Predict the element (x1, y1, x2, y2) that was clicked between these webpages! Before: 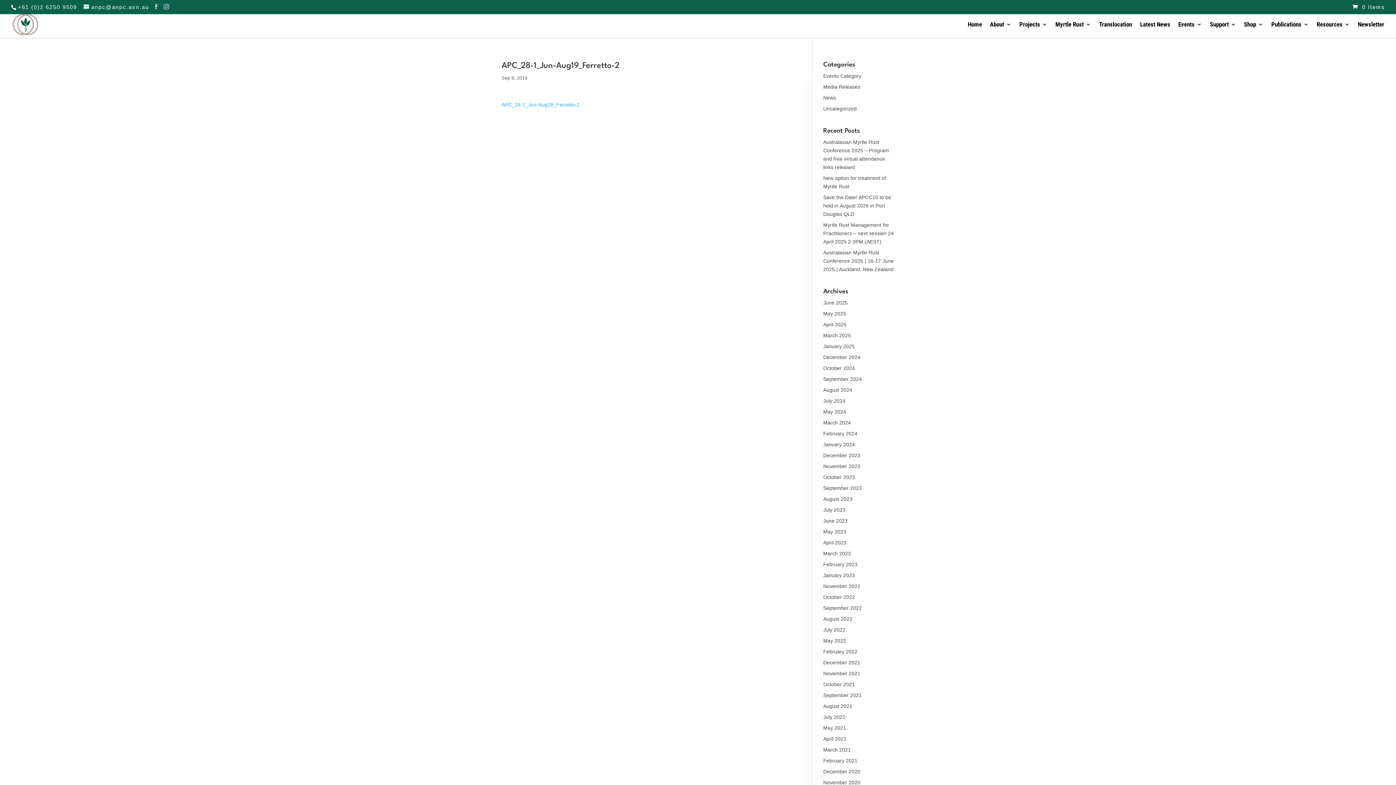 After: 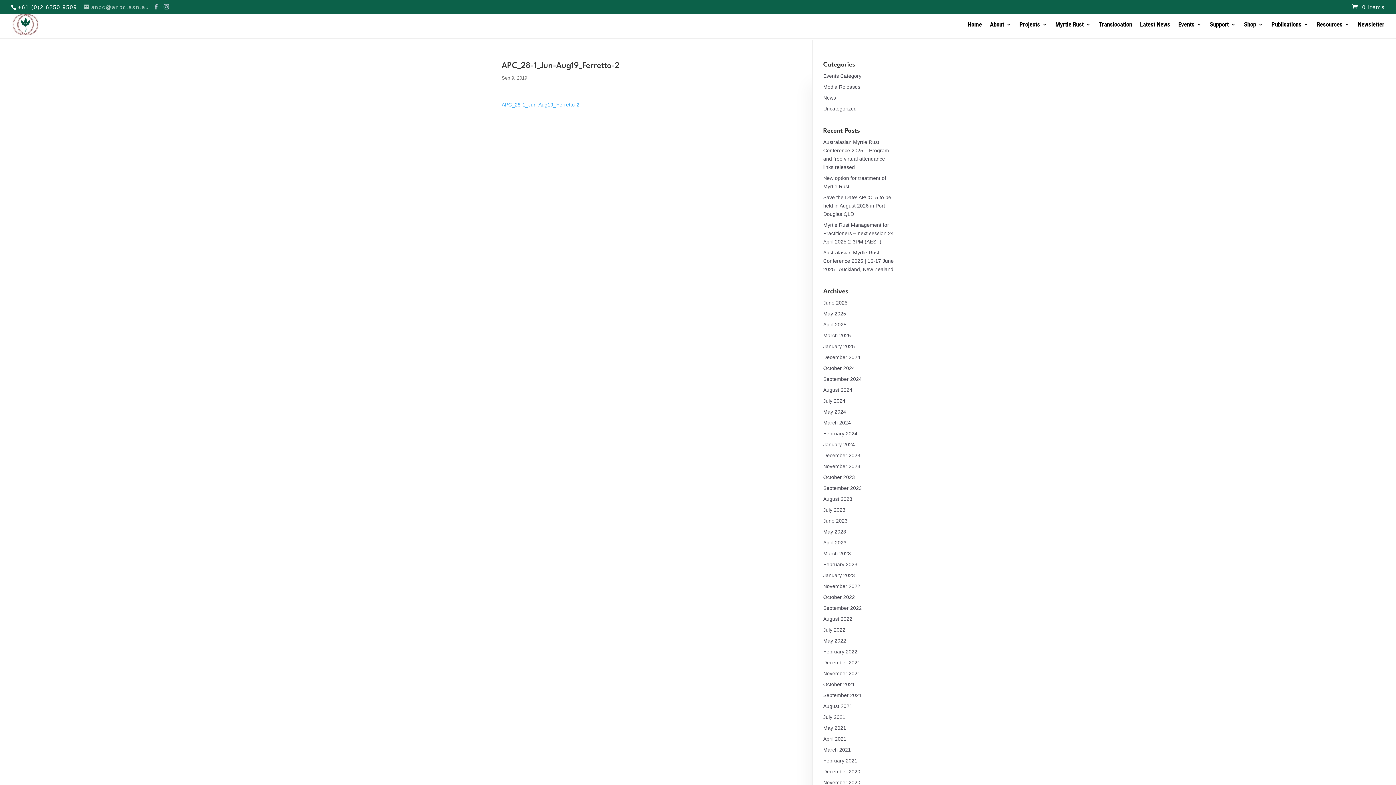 Action: bbox: (83, 4, 149, 10) label: anpc@anpc.asn.au